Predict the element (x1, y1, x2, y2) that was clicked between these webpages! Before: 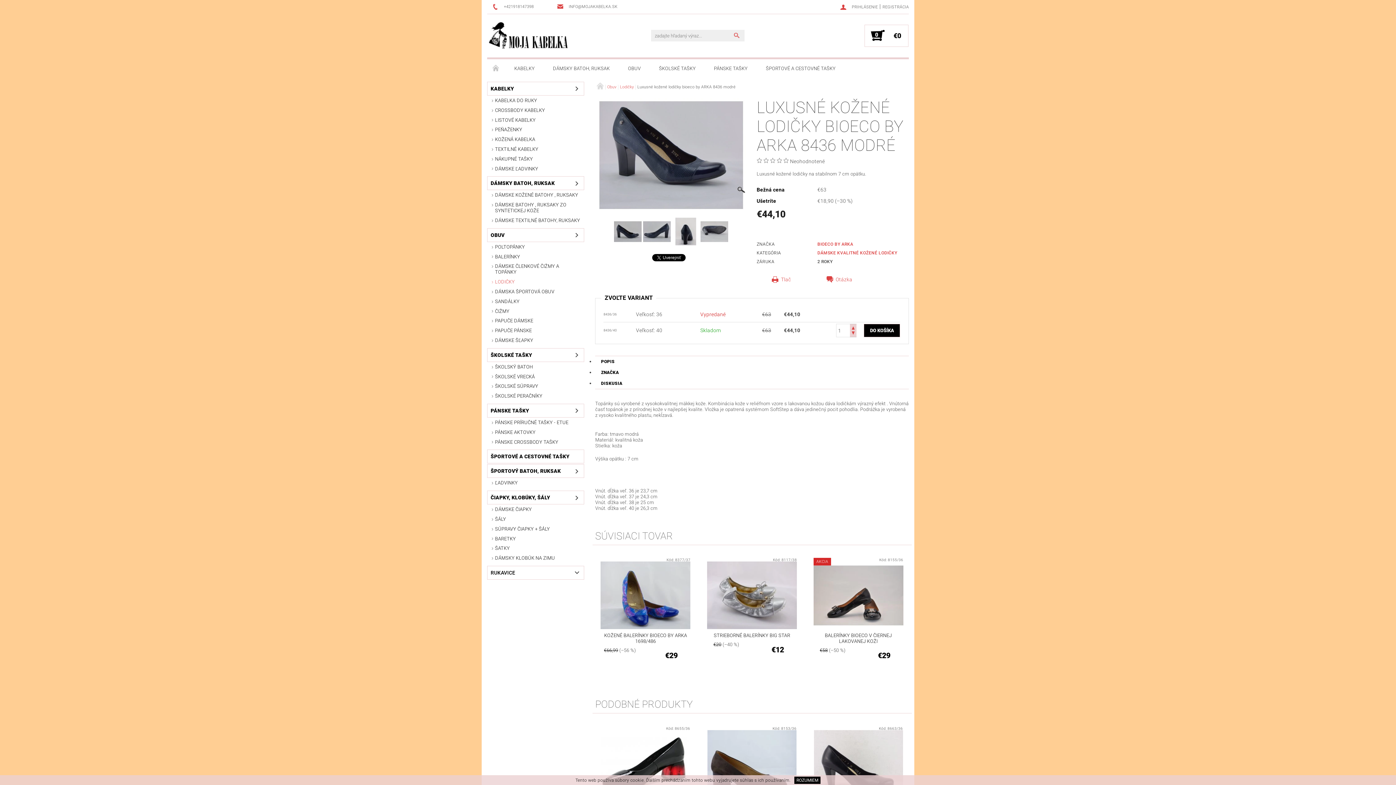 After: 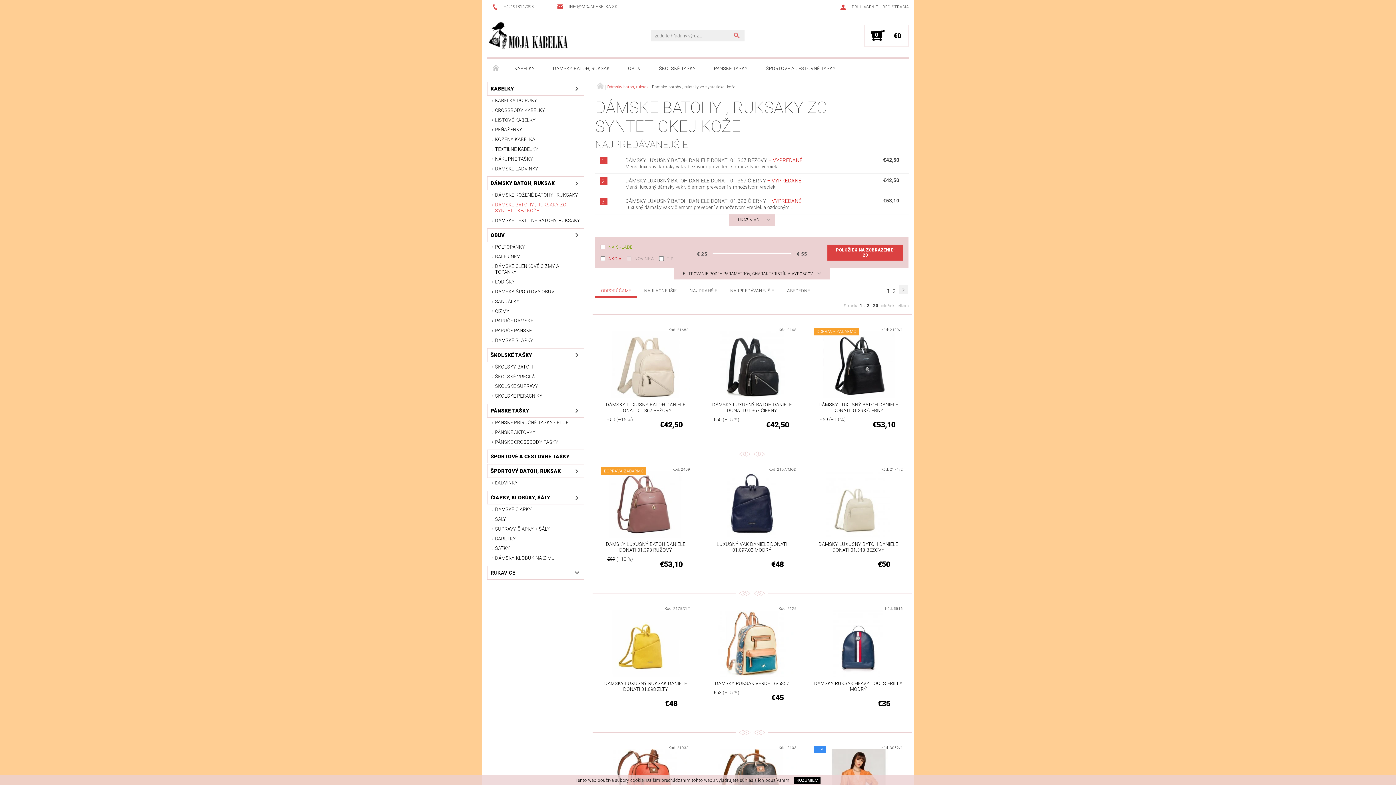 Action: bbox: (487, 200, 584, 215) label: DÁMSKE BATOHY , RUKSAKY ZO SYNTETICKEJ KOŽE